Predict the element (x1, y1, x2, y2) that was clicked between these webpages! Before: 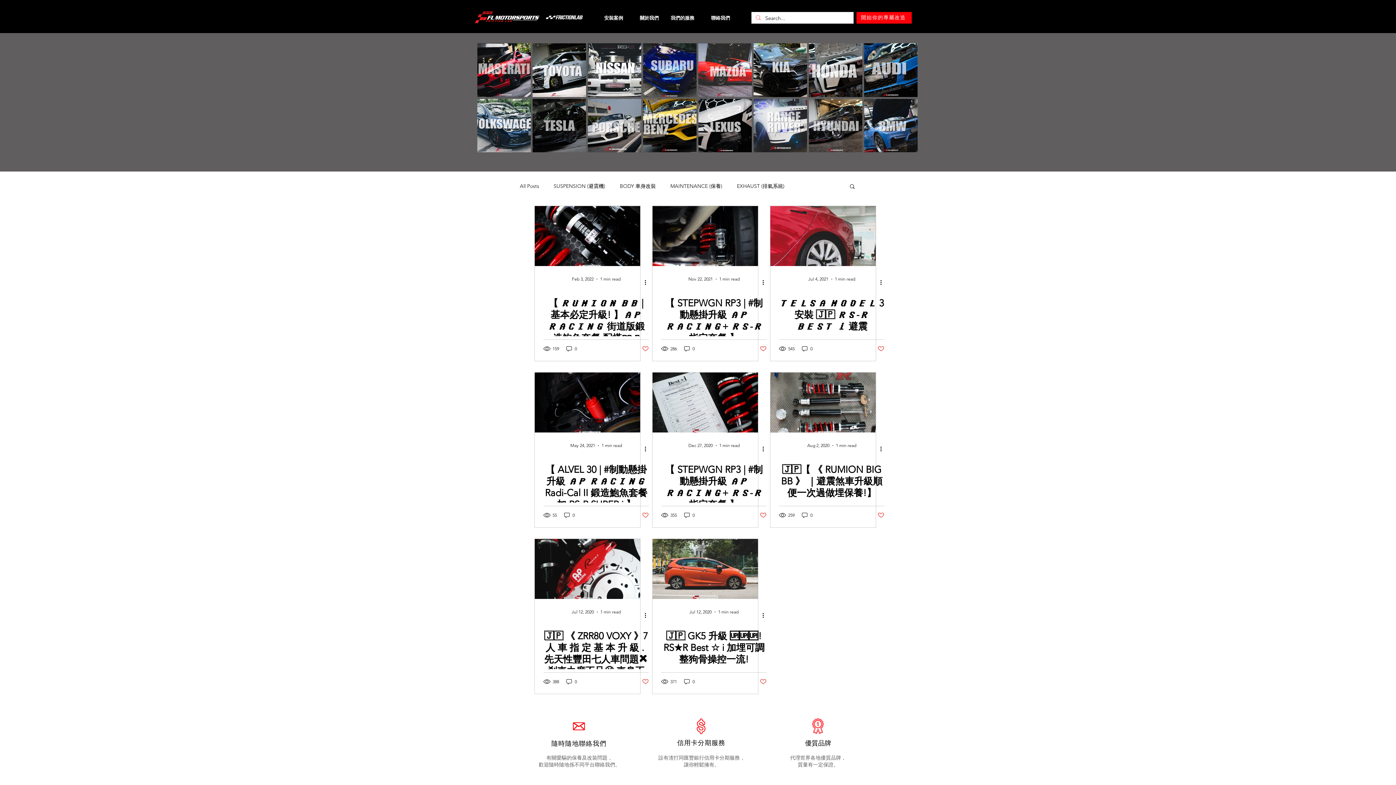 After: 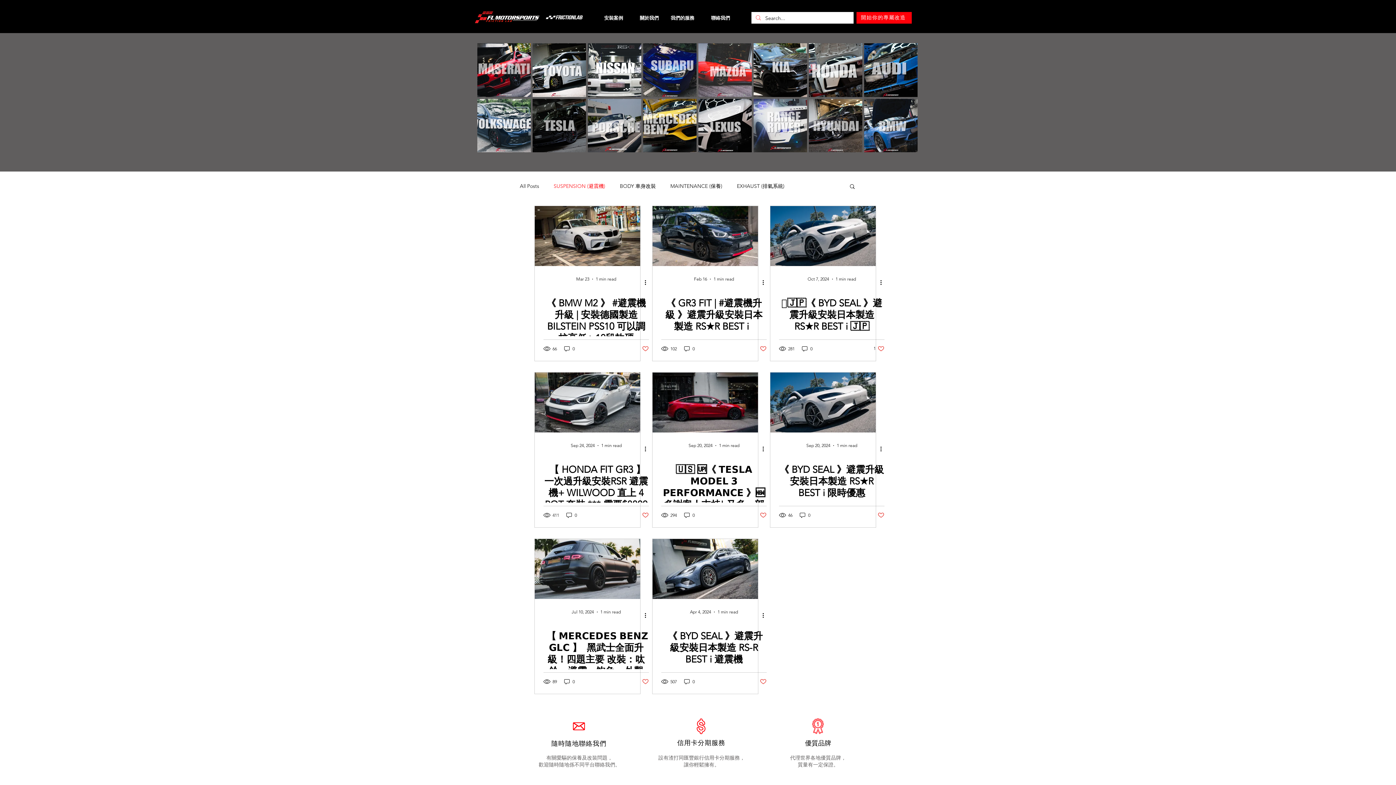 Action: label: SUSPENSION (避震機) bbox: (553, 182, 605, 189)